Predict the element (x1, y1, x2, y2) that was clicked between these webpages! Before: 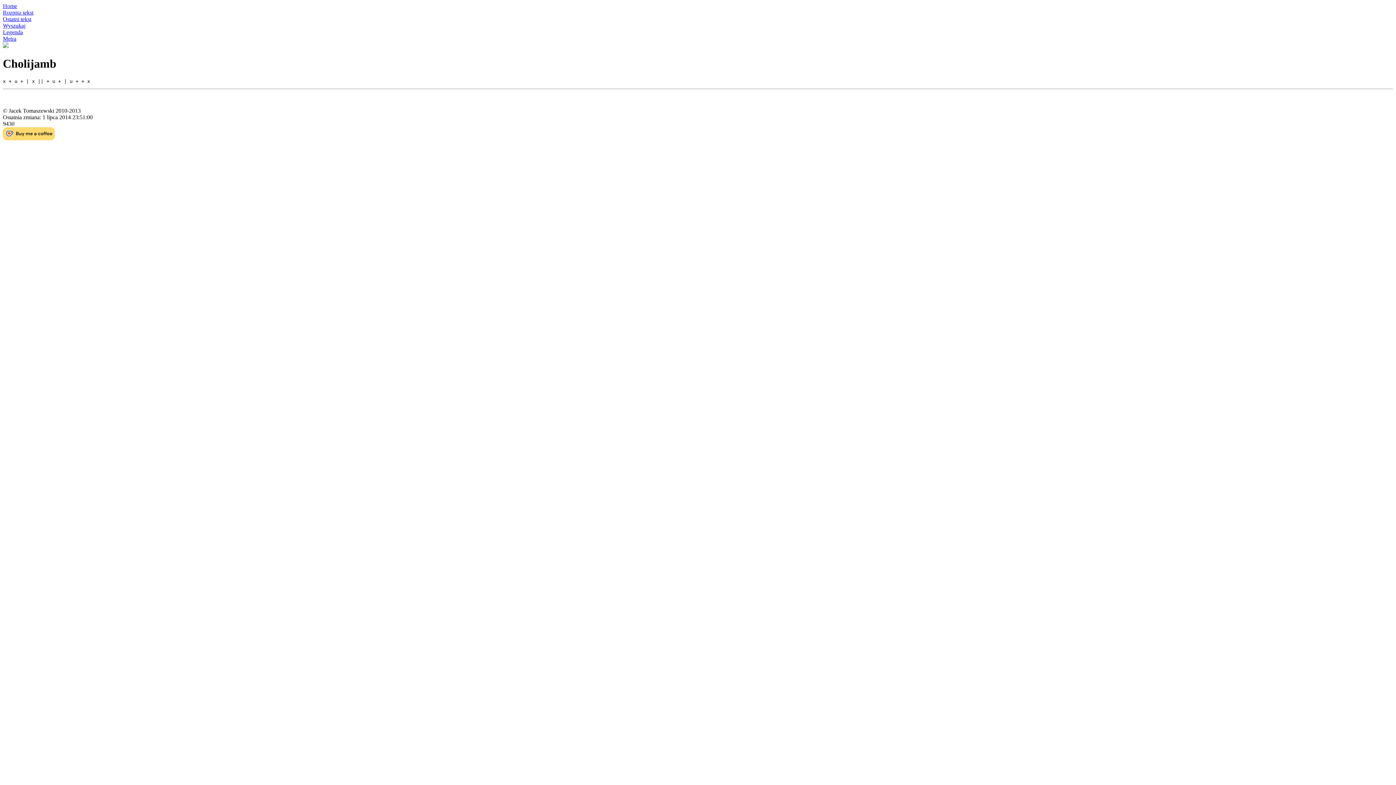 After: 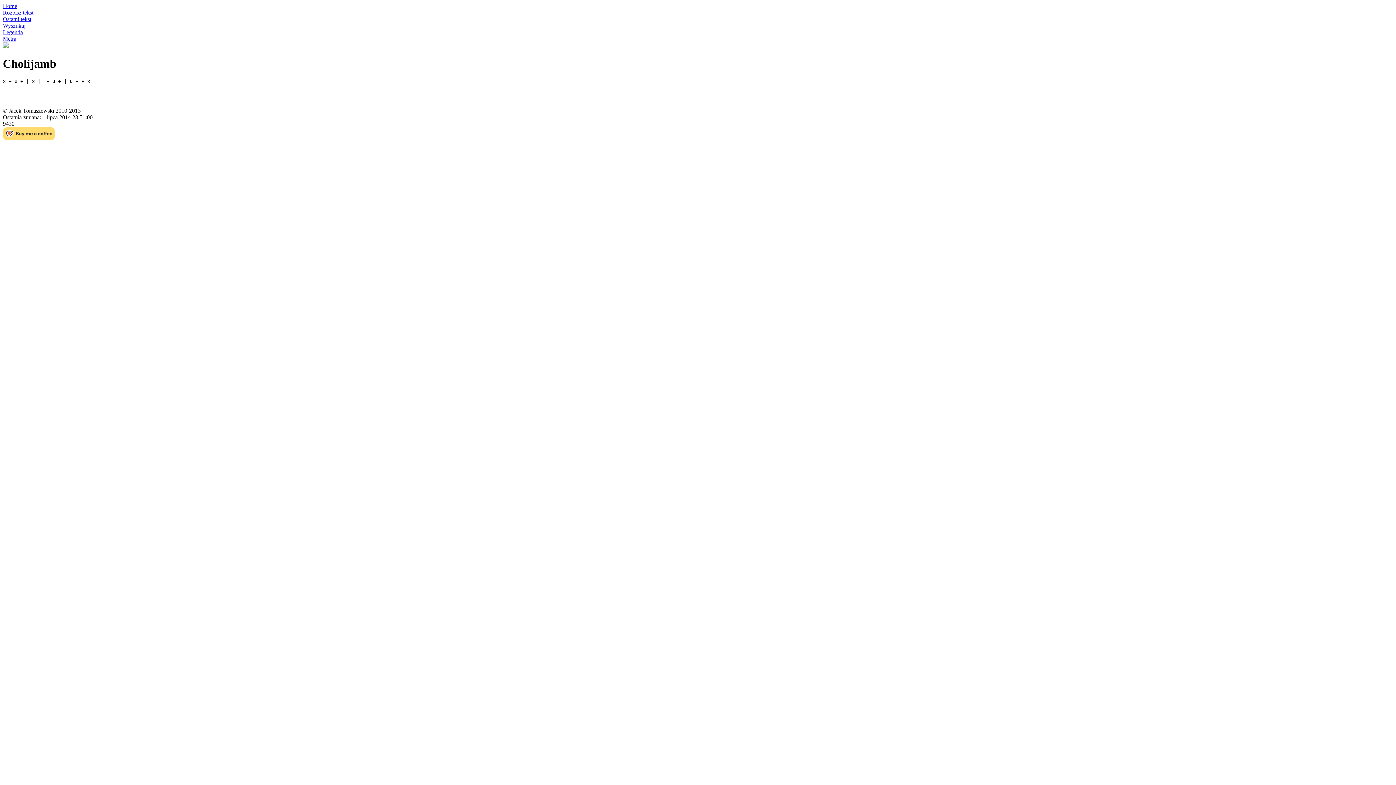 Action: bbox: (2, 135, 54, 141)